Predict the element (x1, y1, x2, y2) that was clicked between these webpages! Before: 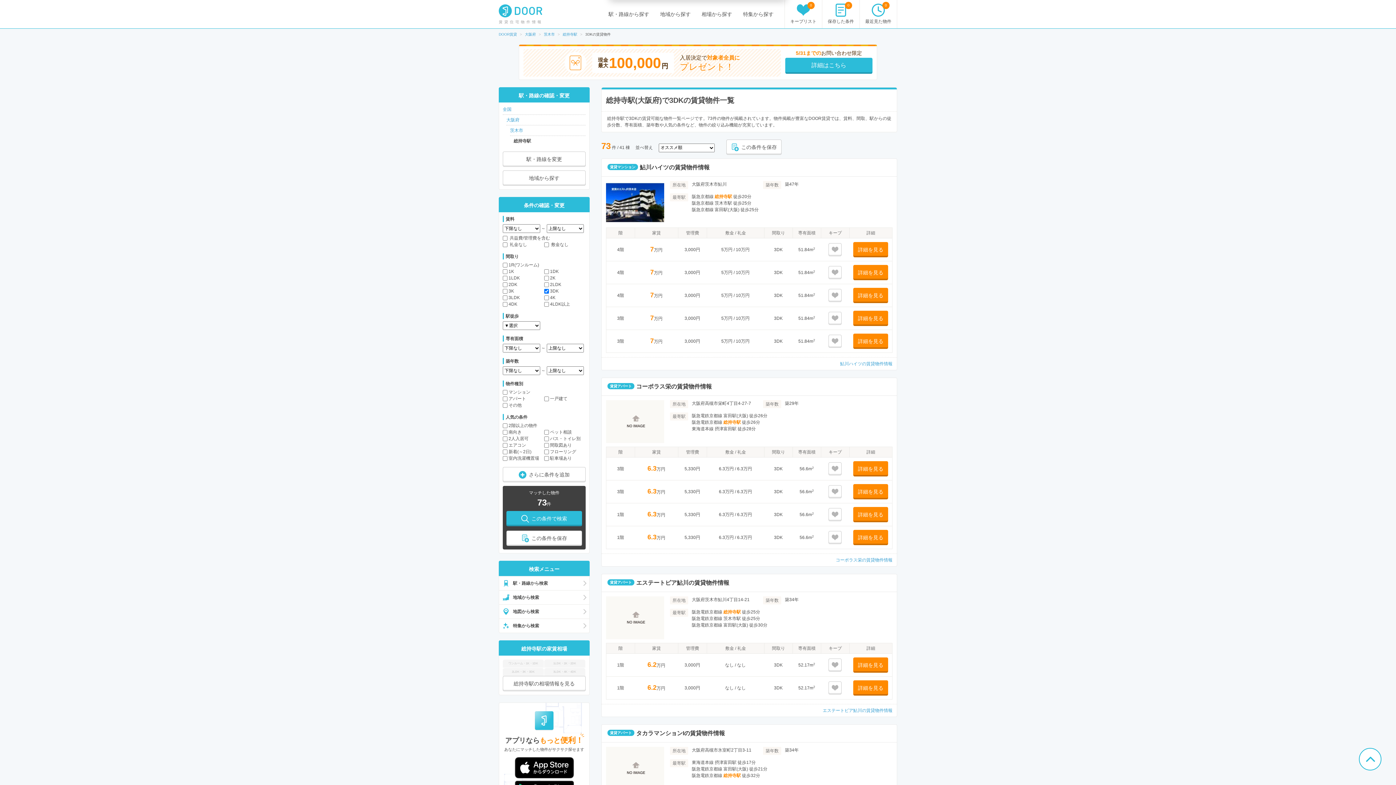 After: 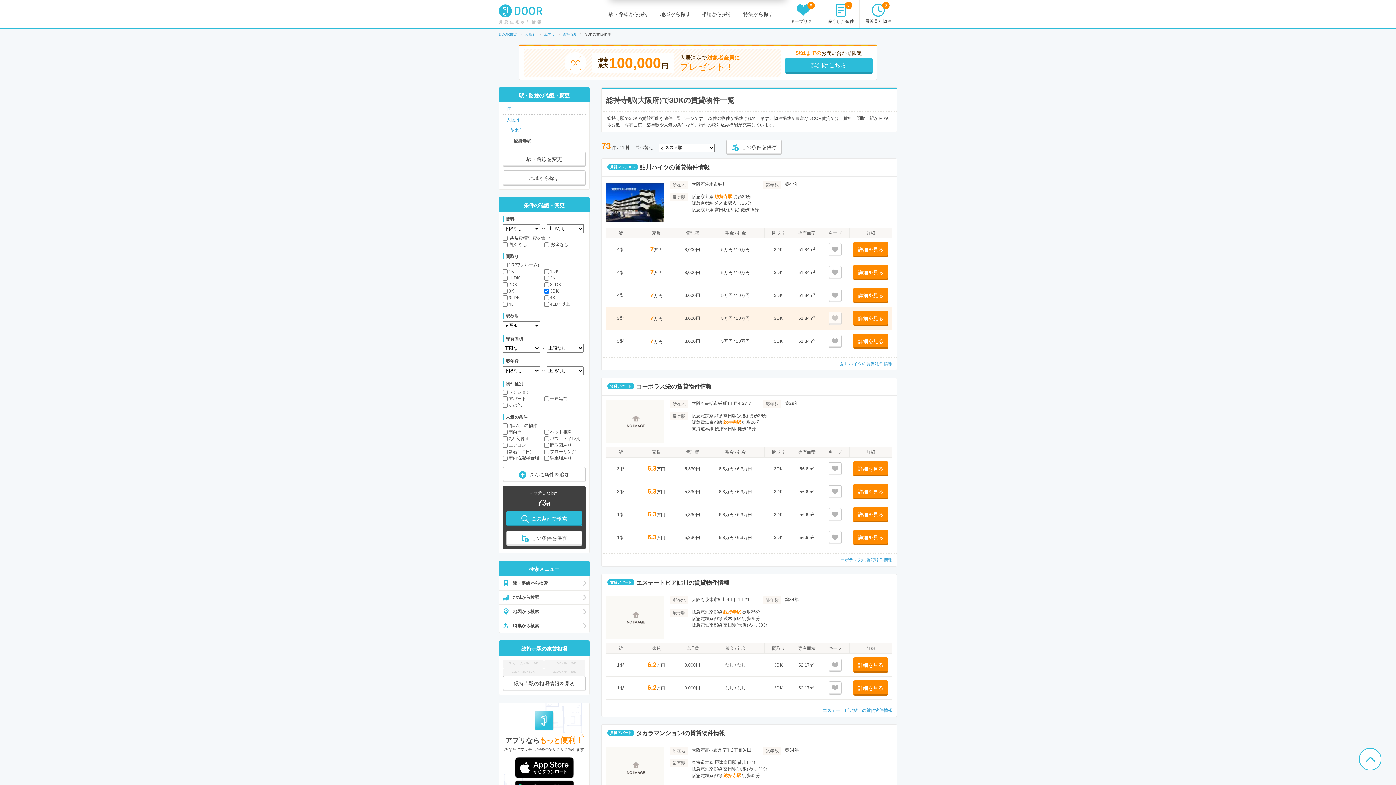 Action: label: 
 bbox: (828, 312, 841, 325)